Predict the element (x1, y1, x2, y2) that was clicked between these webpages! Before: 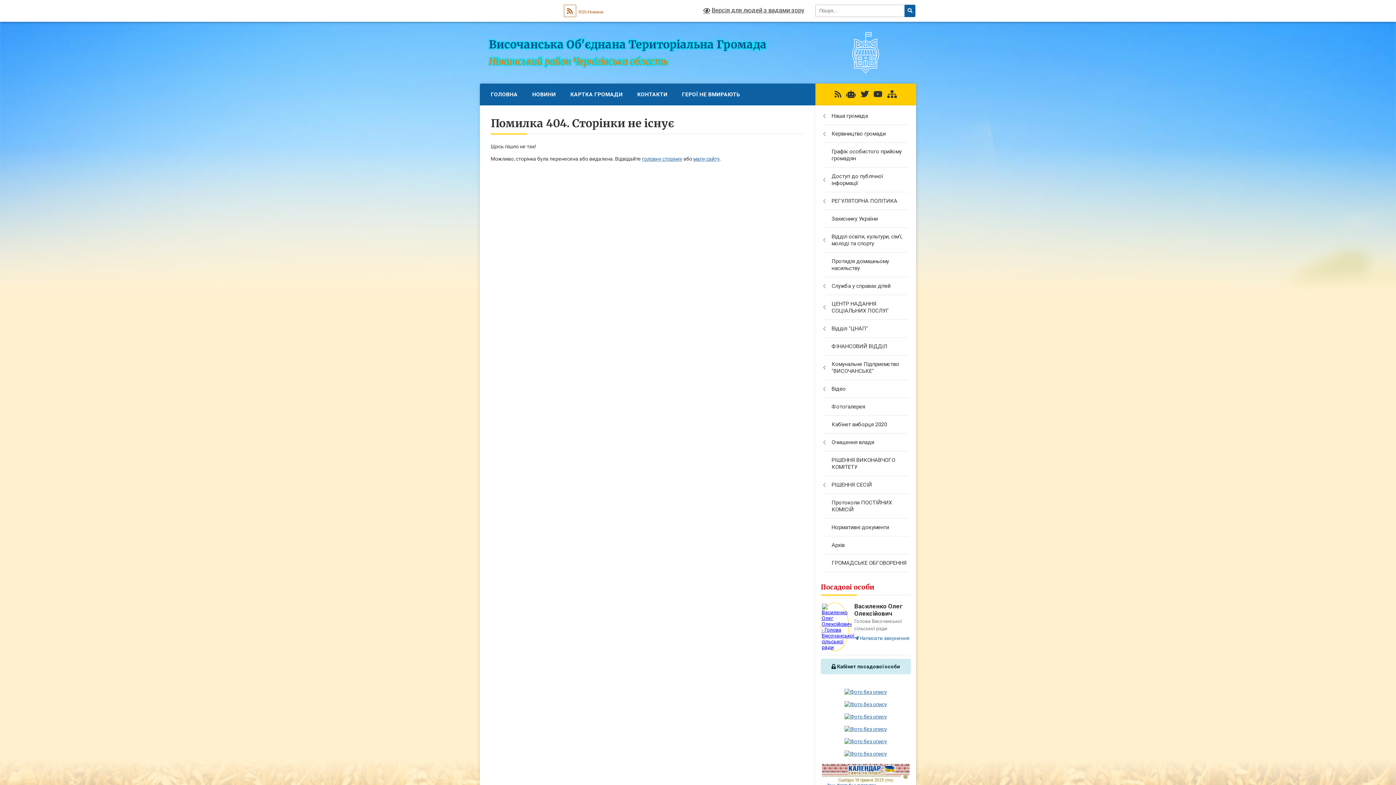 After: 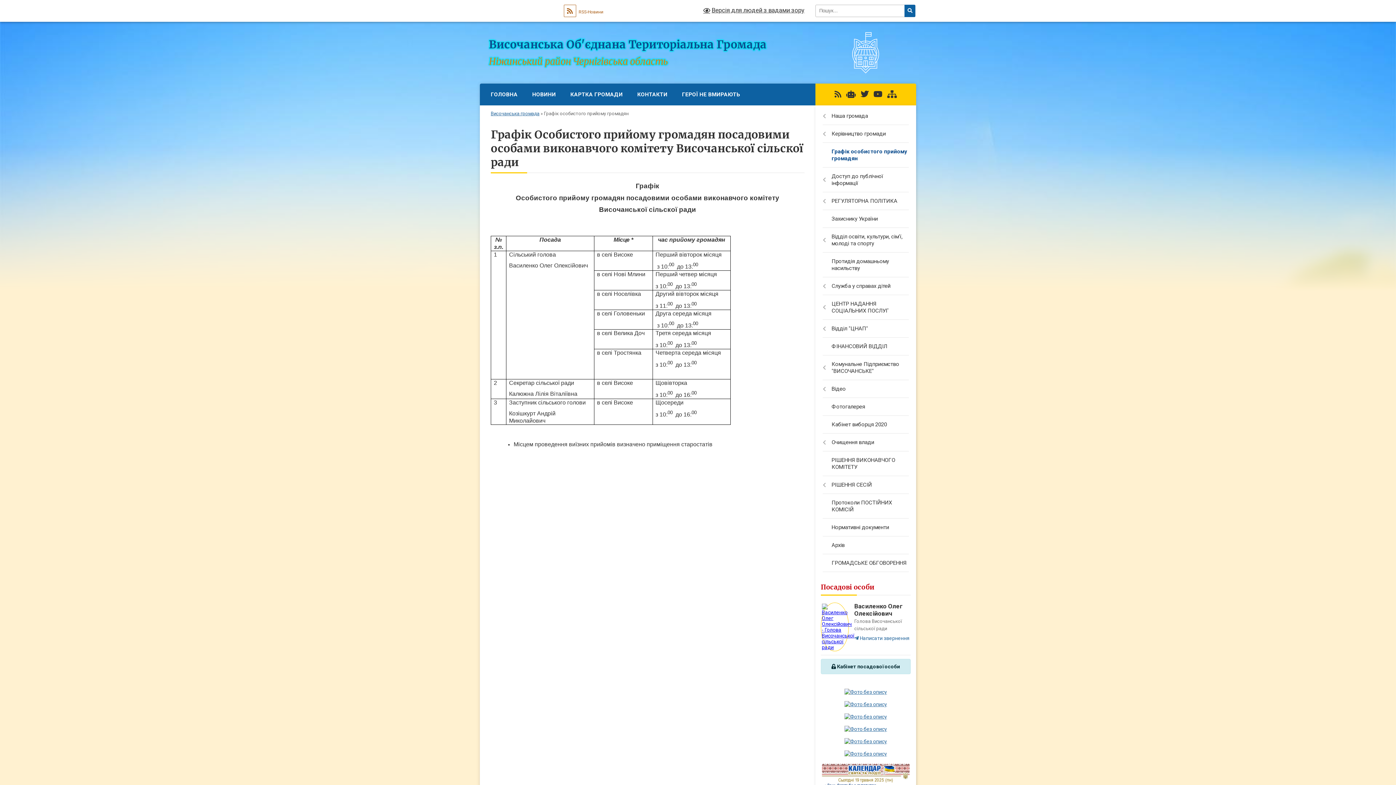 Action: label: Графік особистого прийому громадян bbox: (815, 142, 916, 167)